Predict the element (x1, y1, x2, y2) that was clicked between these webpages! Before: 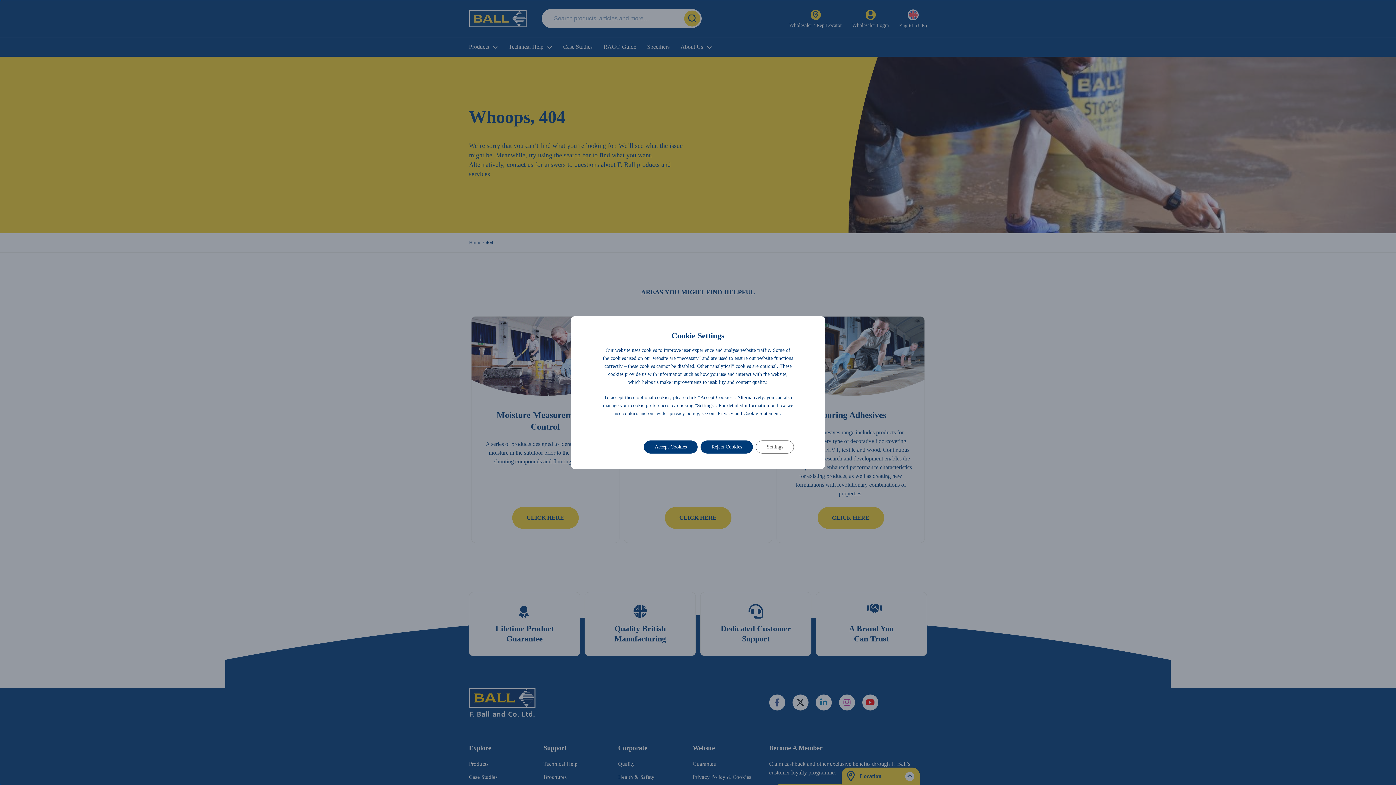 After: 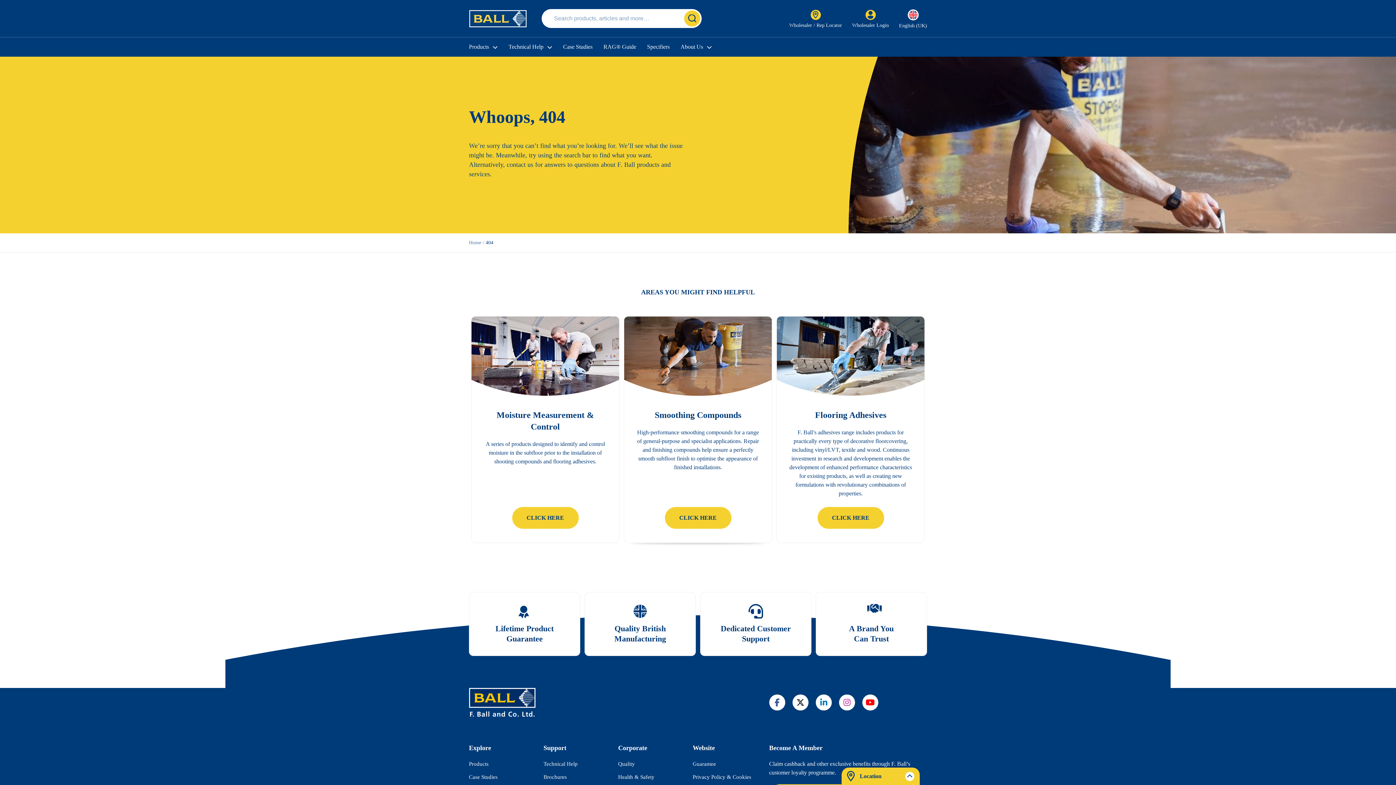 Action: bbox: (700, 440, 753, 453) label: Reject Cookies